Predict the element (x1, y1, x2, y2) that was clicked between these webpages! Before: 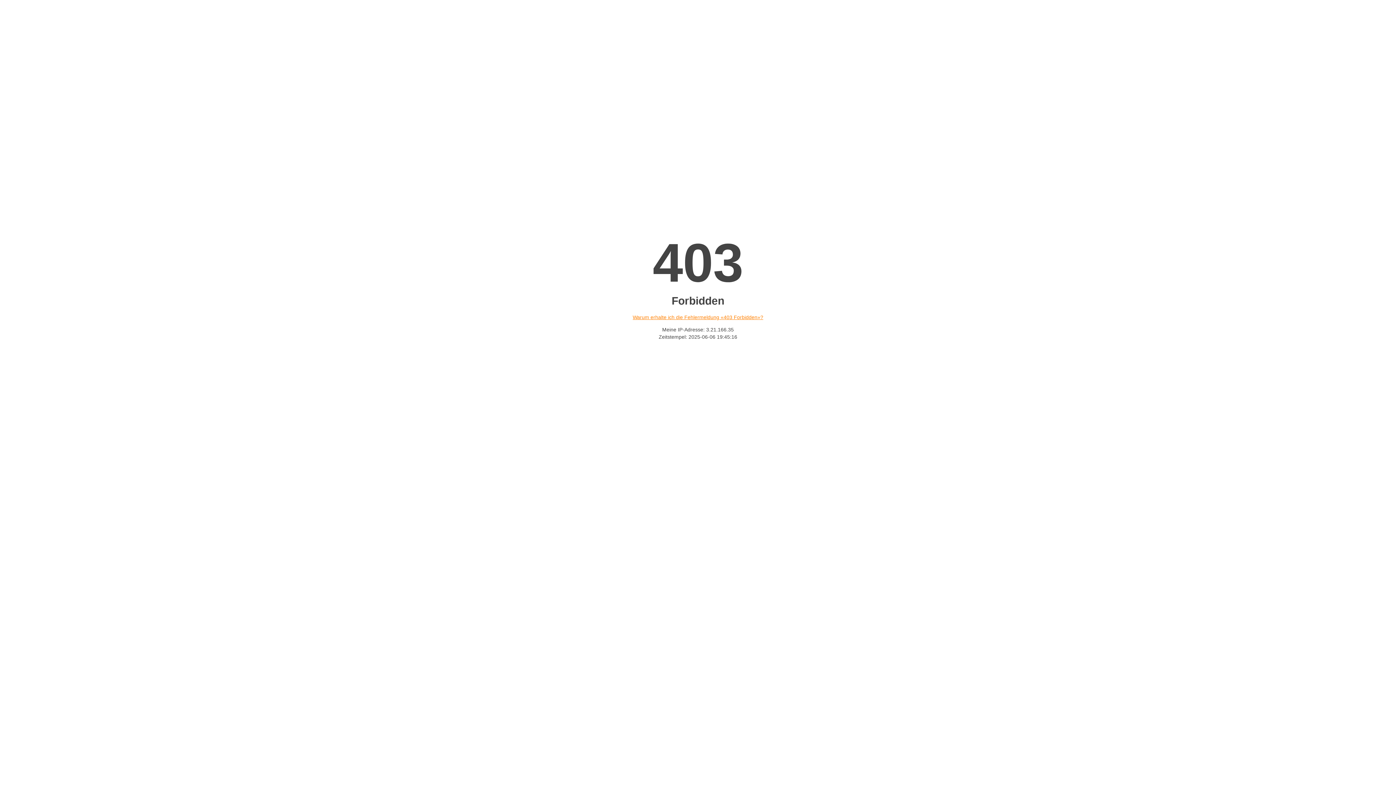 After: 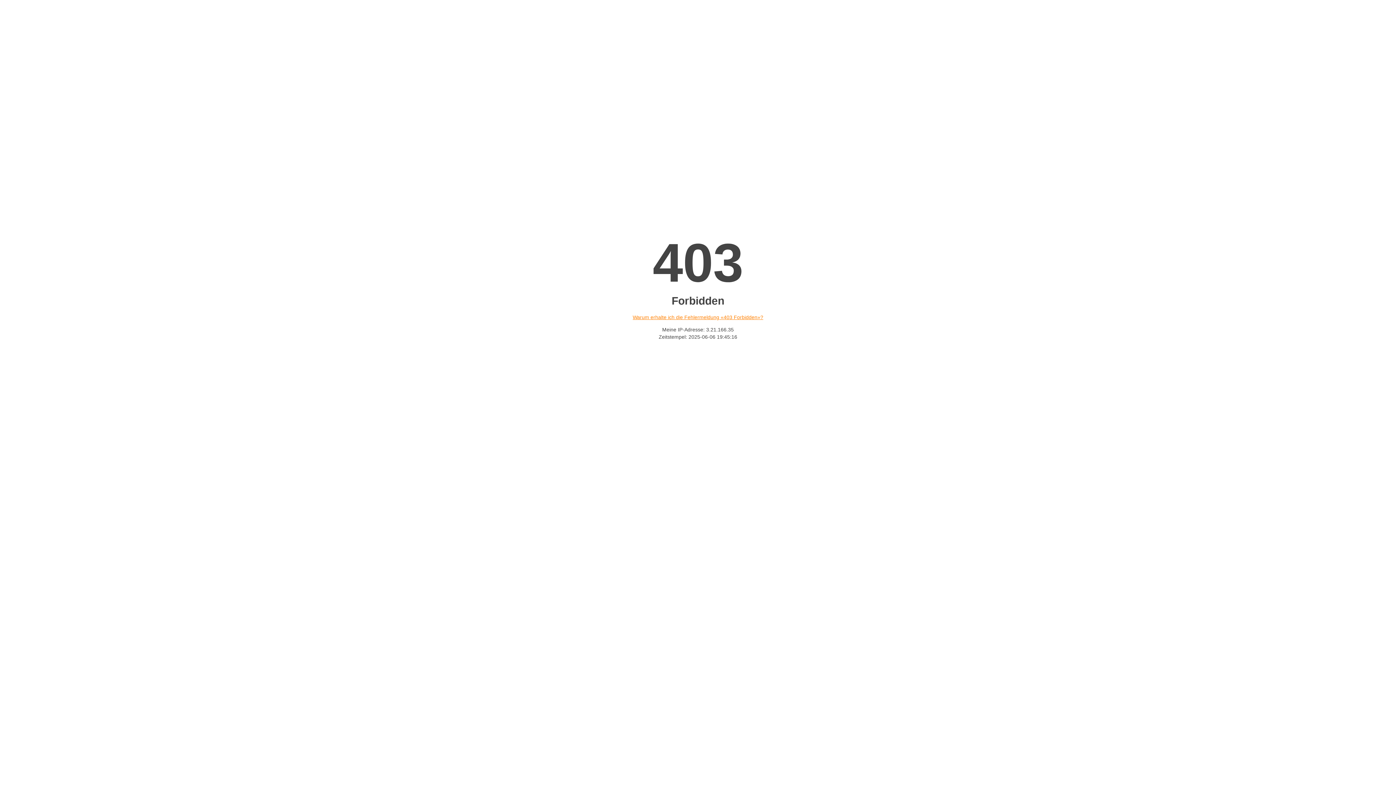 Action: label: Warum erhalte ich die Fehlermeldung «403 Forbidden»? bbox: (632, 314, 763, 320)